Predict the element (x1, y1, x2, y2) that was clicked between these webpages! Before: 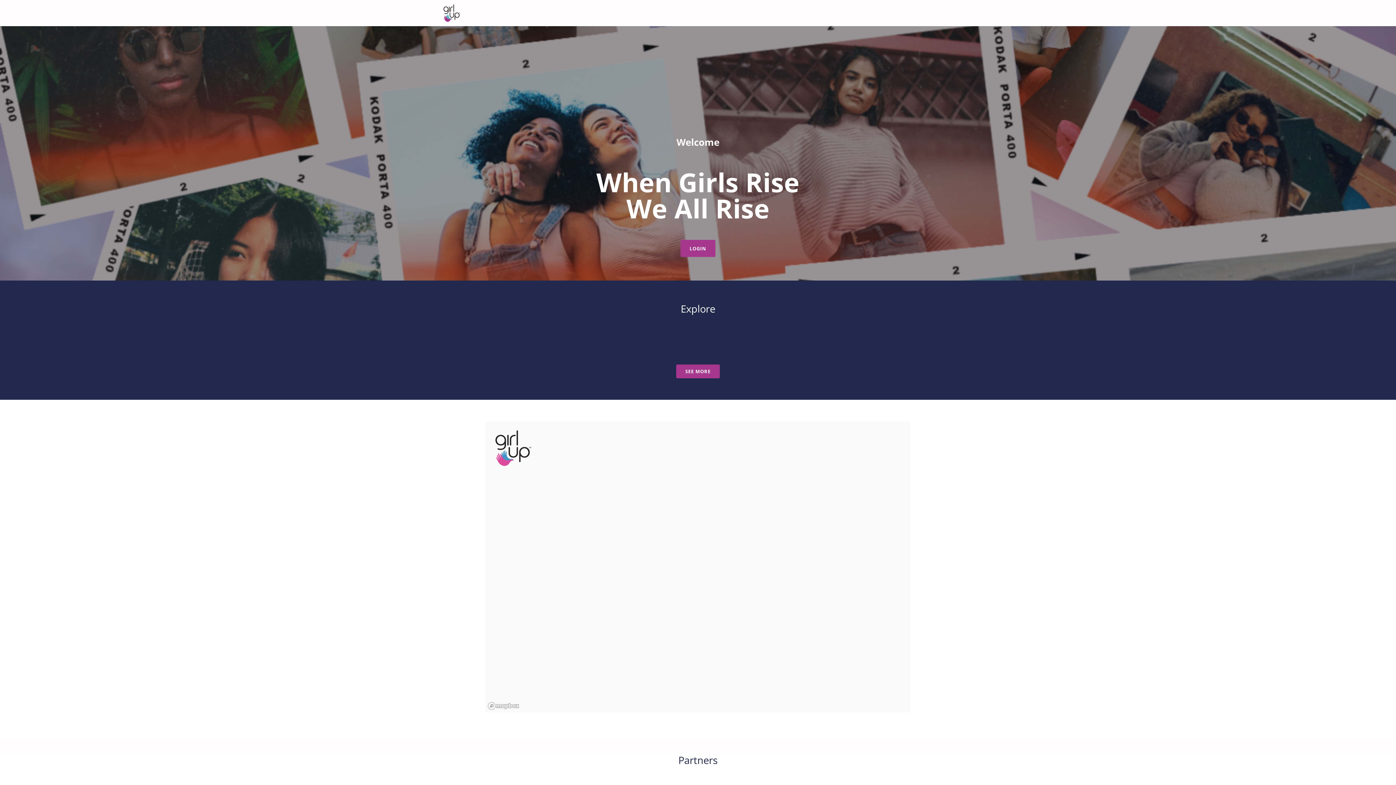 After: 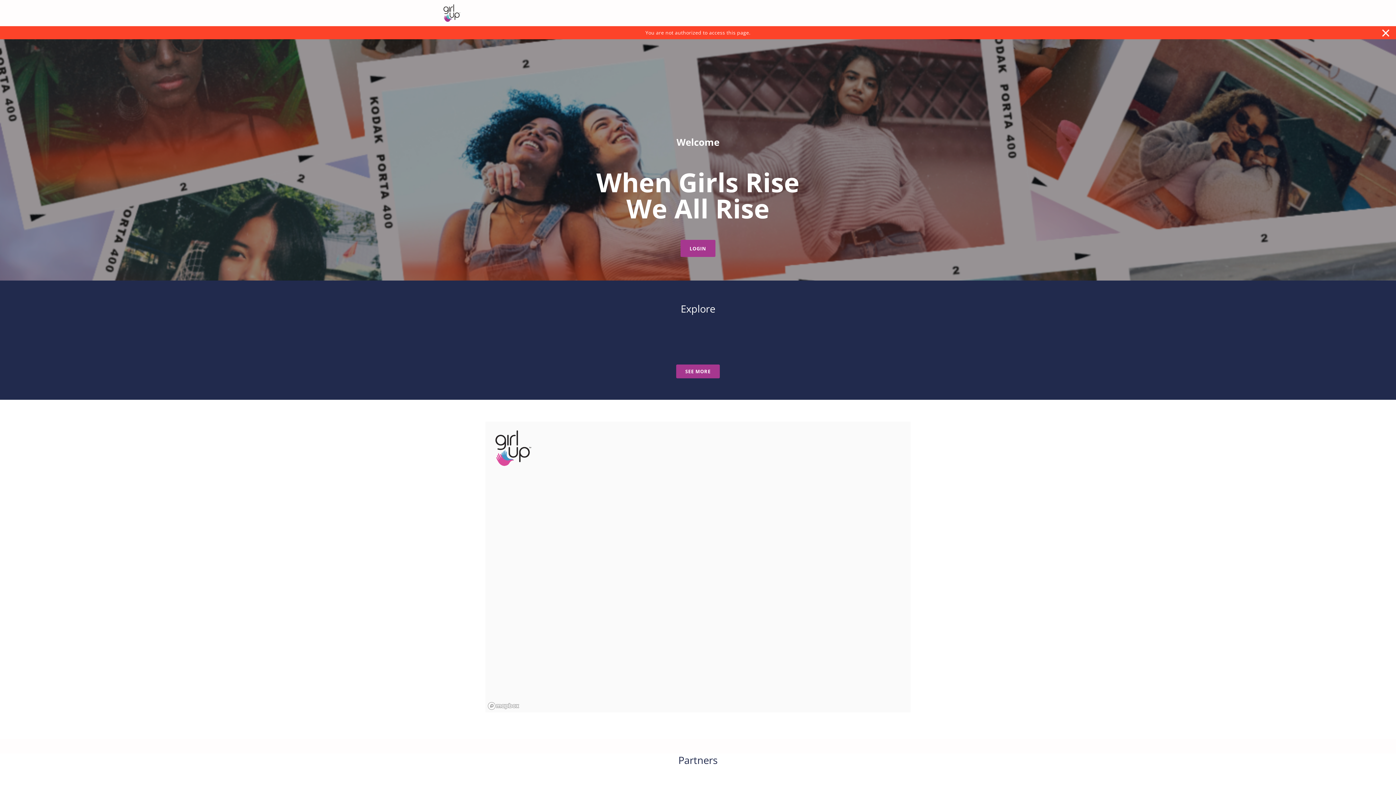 Action: bbox: (676, 364, 720, 378) label: See more news